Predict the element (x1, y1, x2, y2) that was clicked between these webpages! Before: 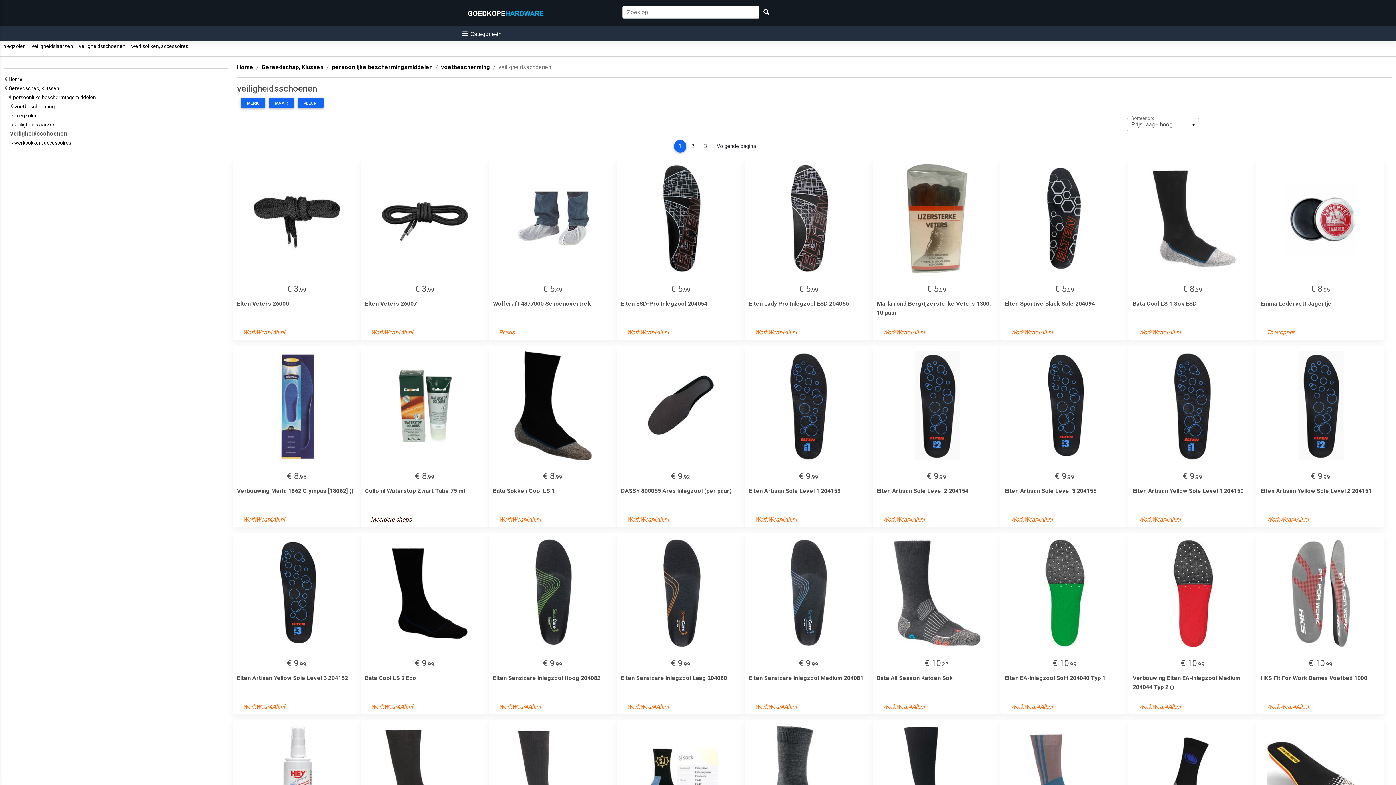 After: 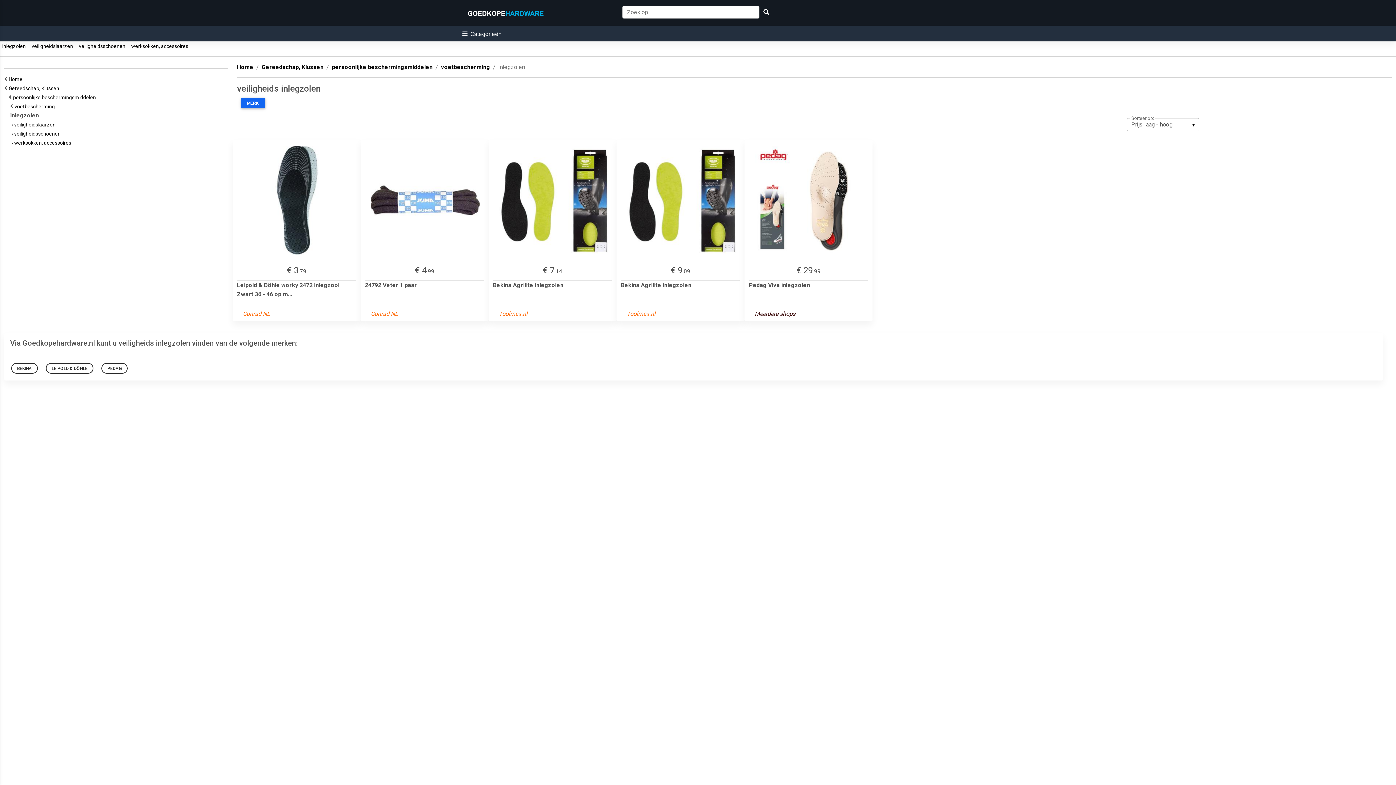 Action: bbox: (11, 112, 37, 118) label:  inlegzolen